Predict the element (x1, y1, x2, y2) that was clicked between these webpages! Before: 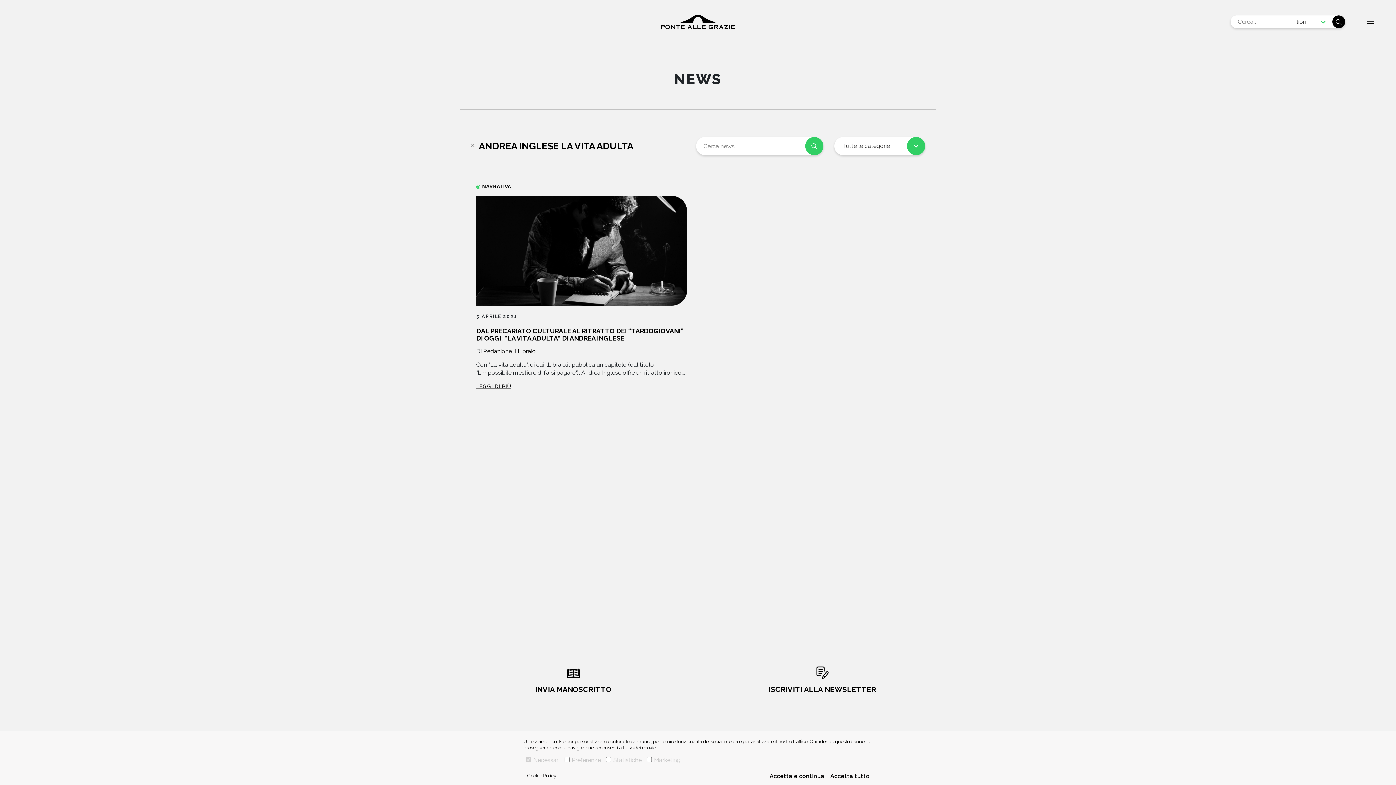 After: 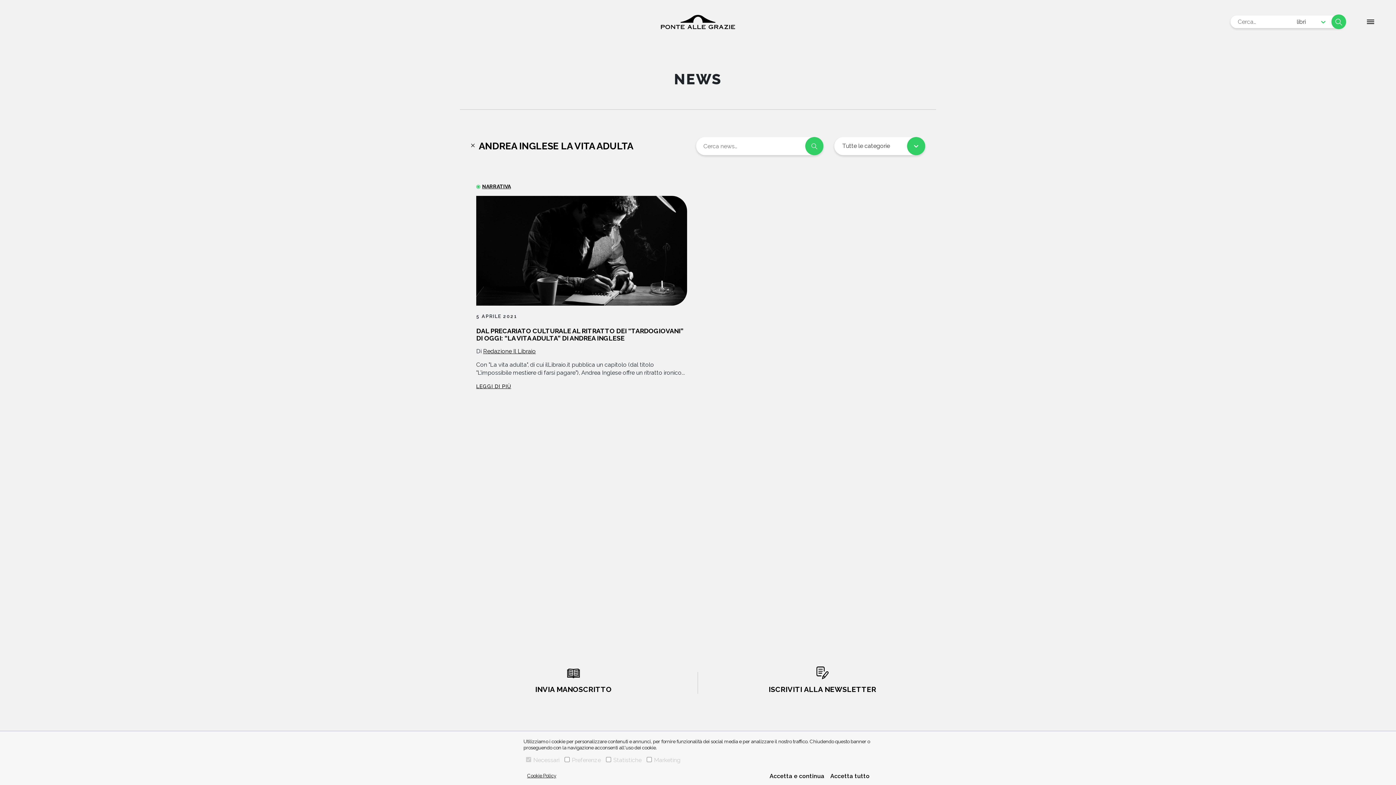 Action: bbox: (1332, 15, 1345, 28)